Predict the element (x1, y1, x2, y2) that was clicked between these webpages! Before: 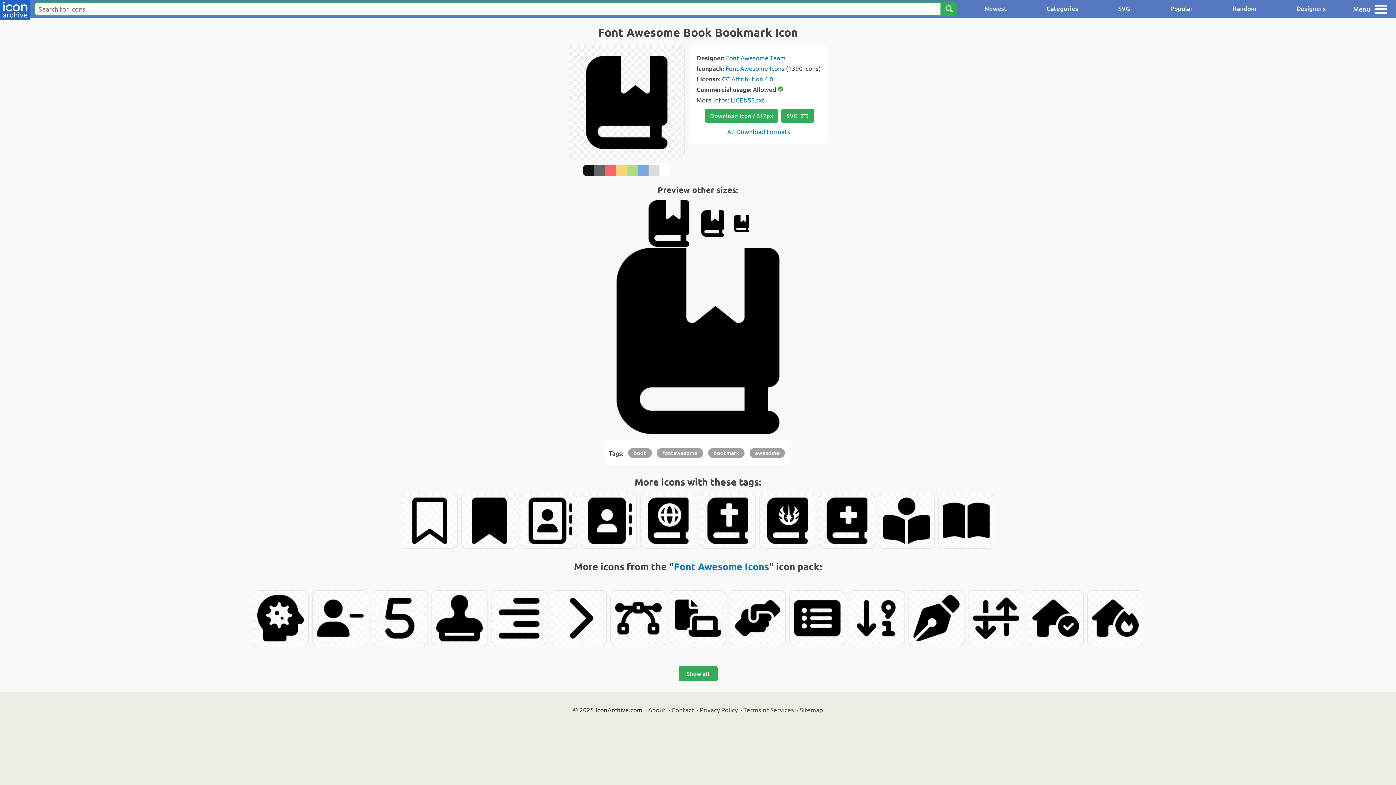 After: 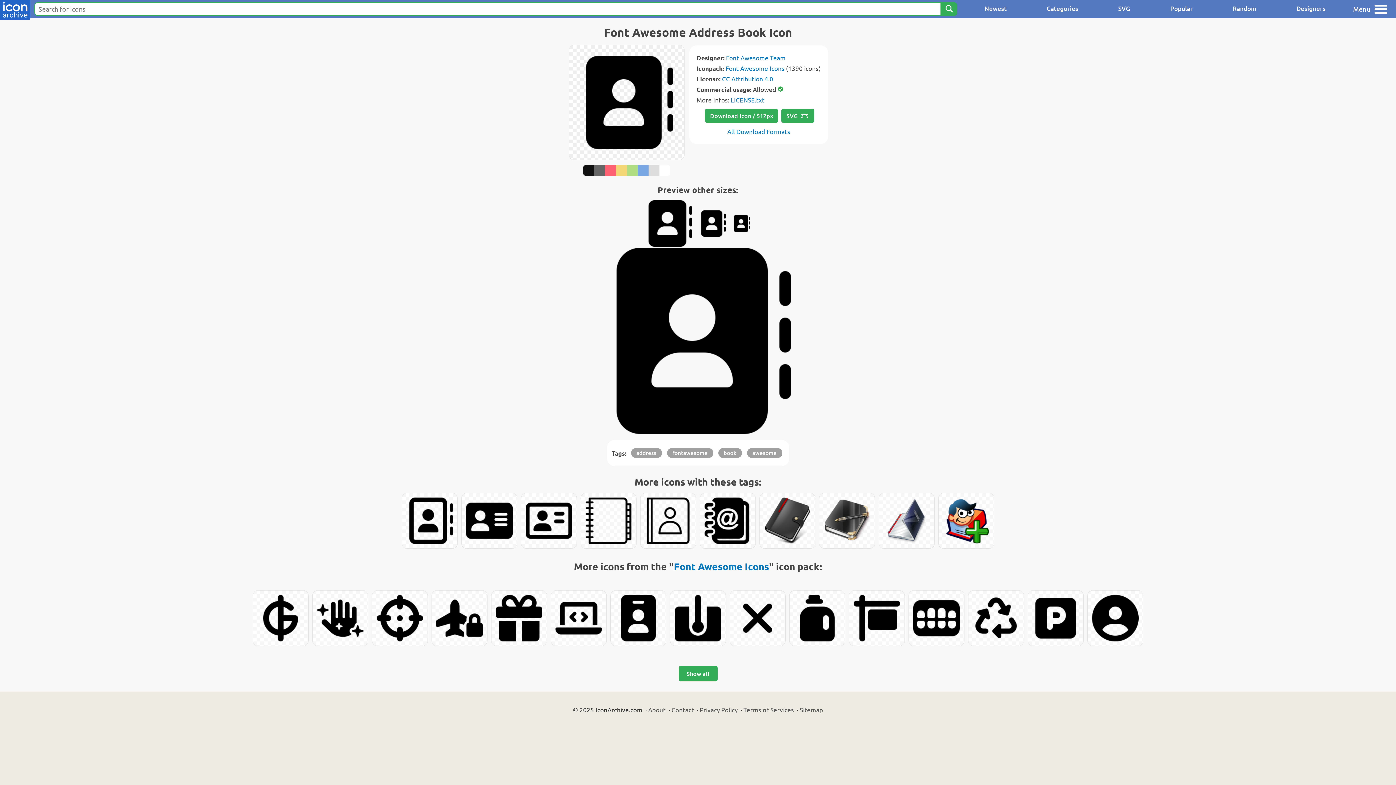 Action: bbox: (581, 493, 636, 548)